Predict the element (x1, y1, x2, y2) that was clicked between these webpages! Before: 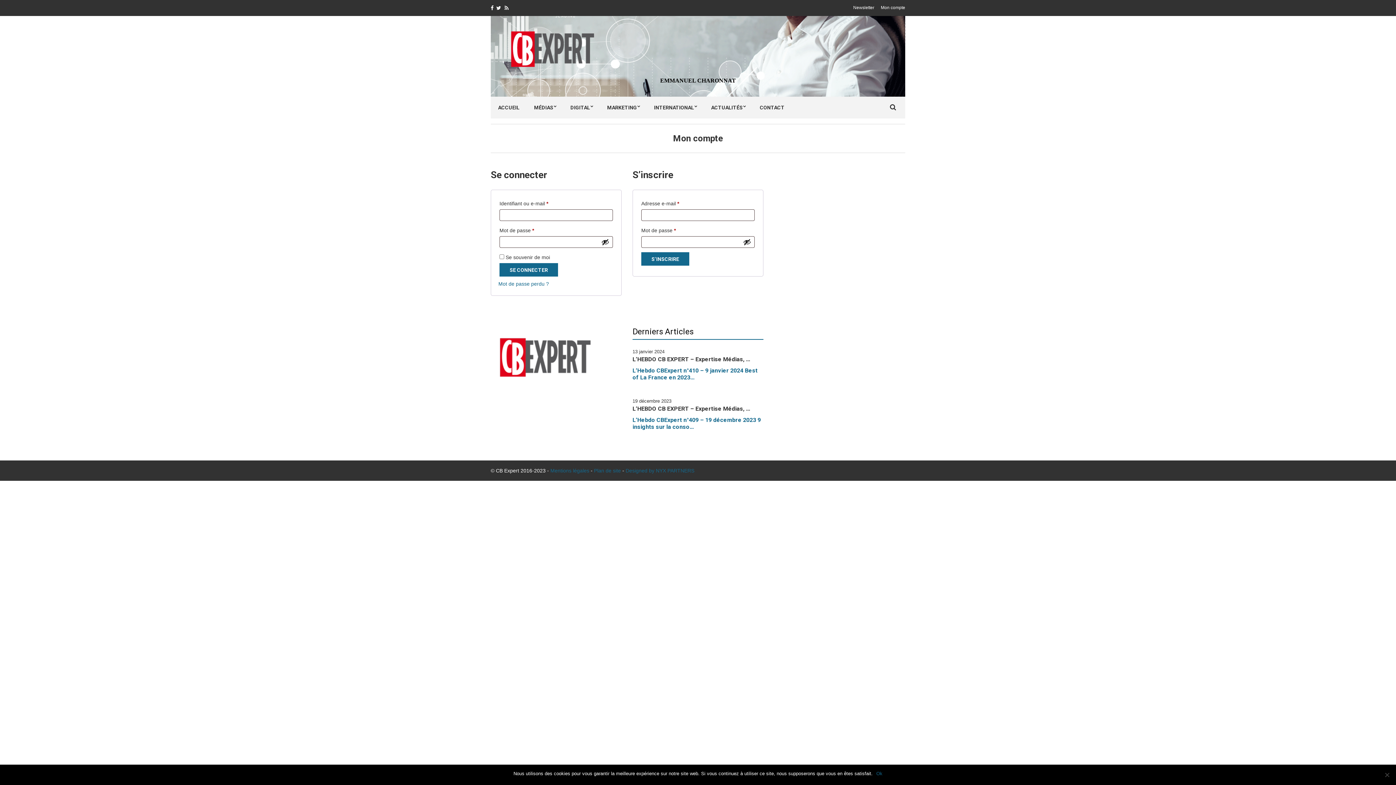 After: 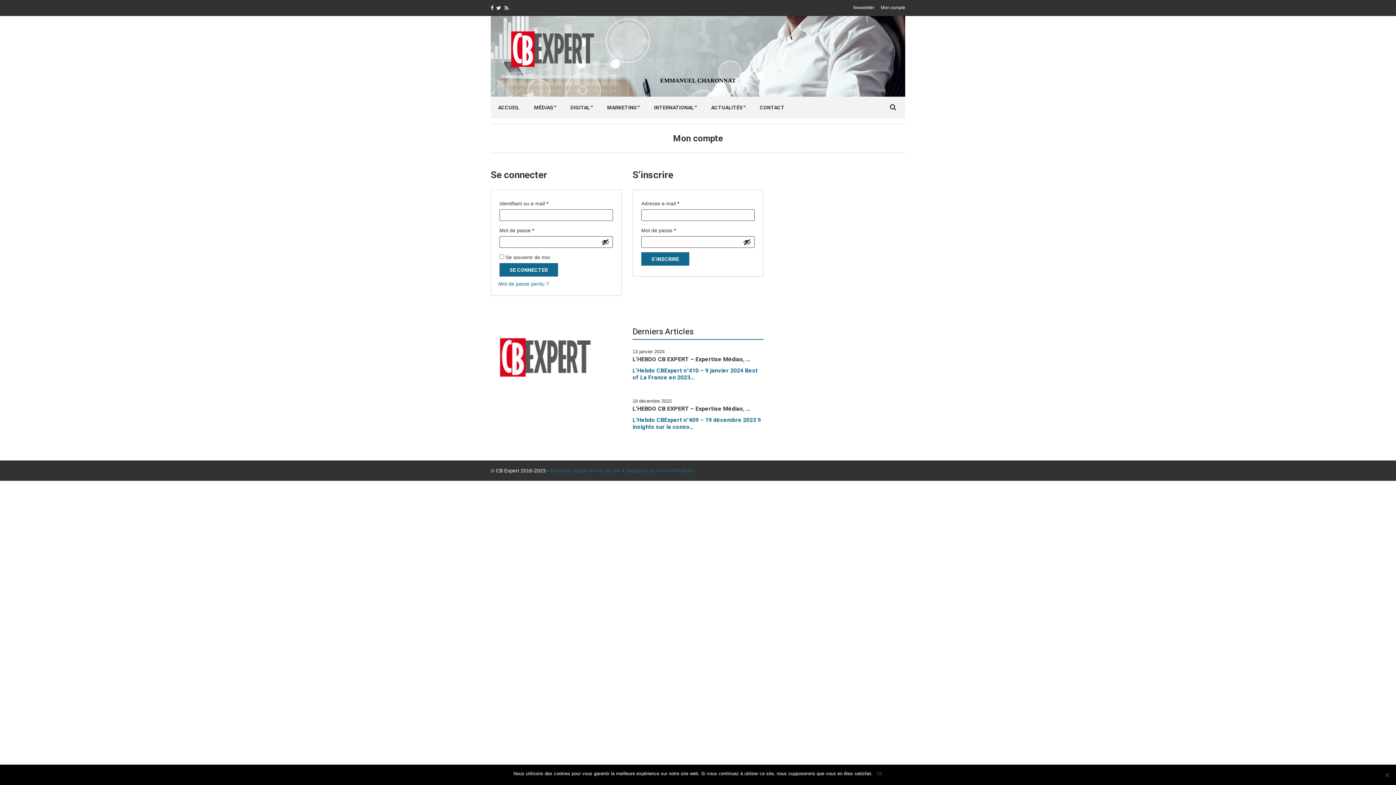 Action: bbox: (504, 5, 508, 10)